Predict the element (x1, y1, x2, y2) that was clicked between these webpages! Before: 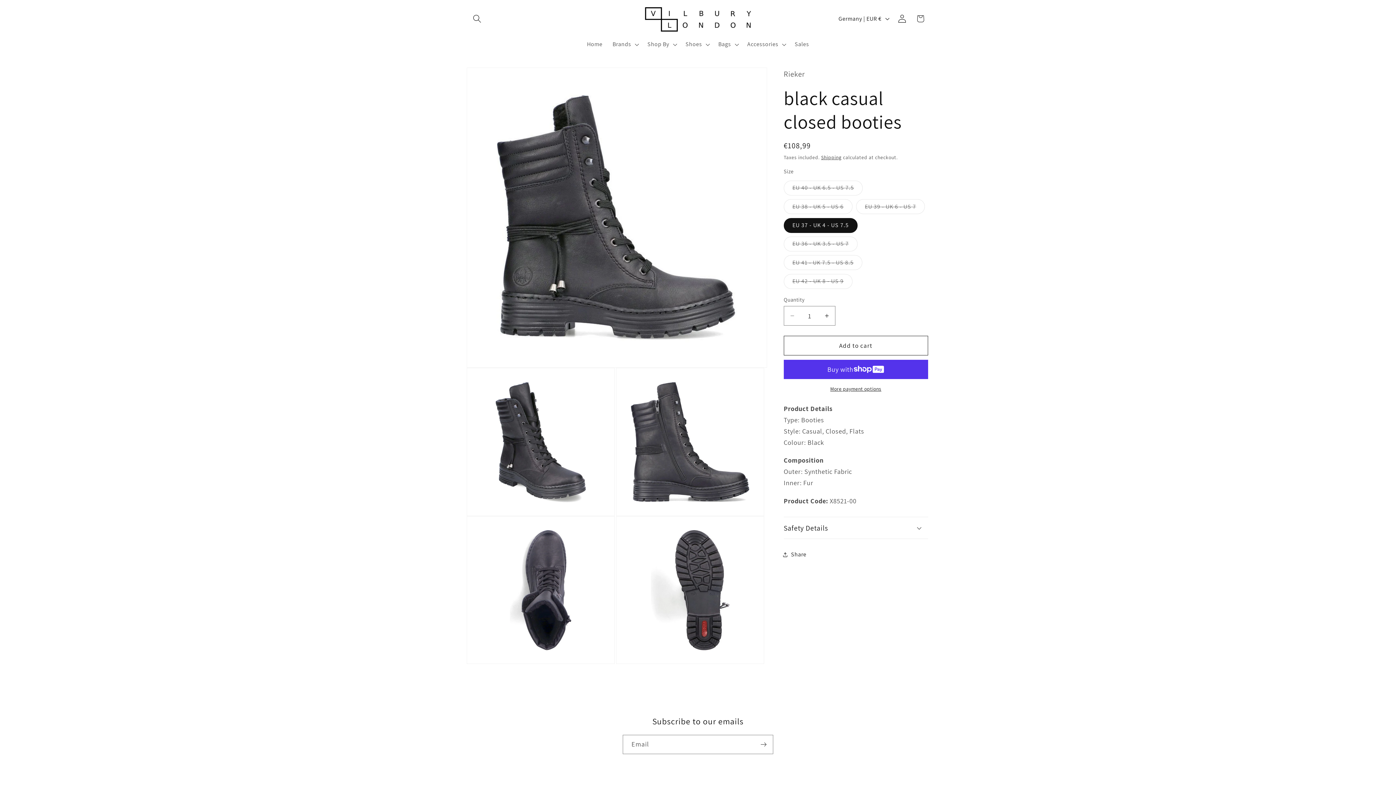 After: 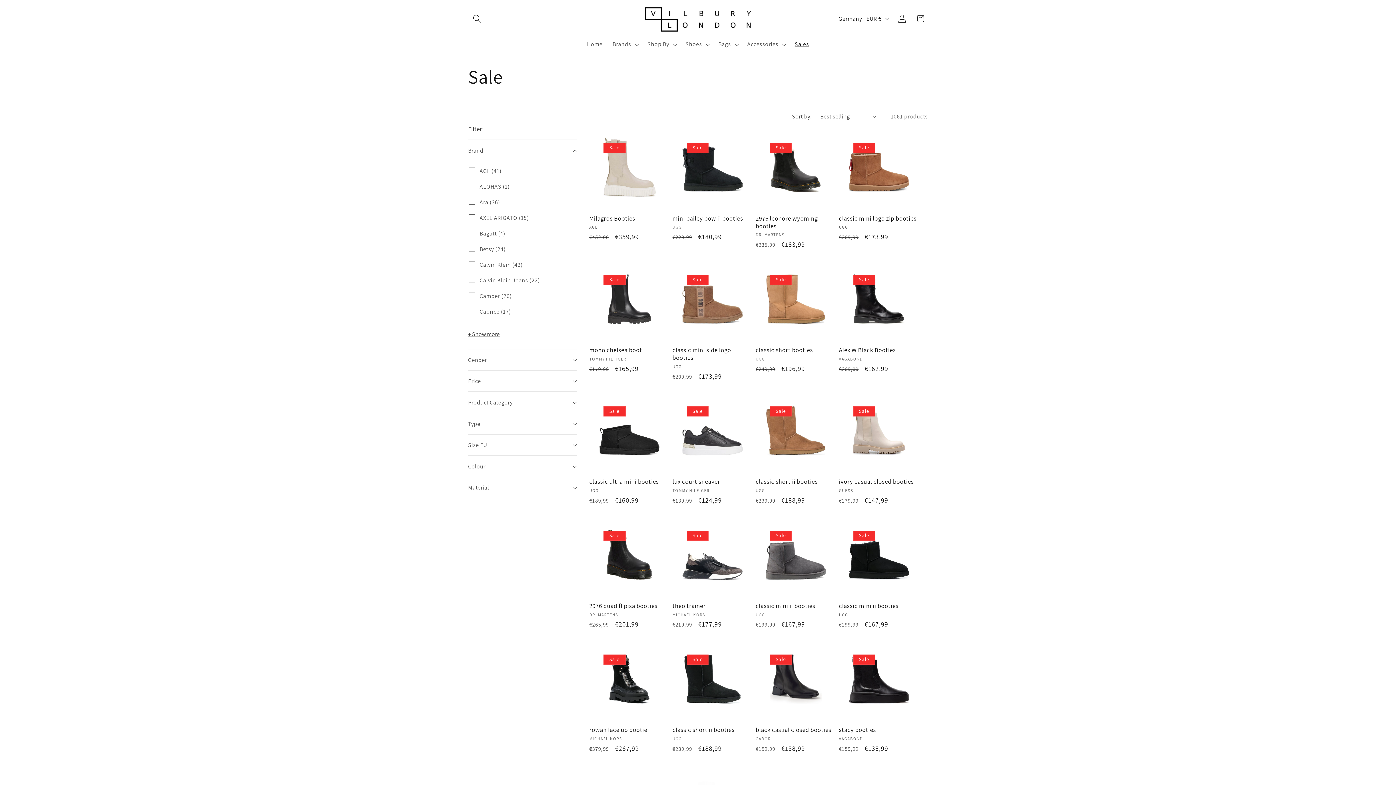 Action: label: Sales bbox: (789, 35, 814, 53)